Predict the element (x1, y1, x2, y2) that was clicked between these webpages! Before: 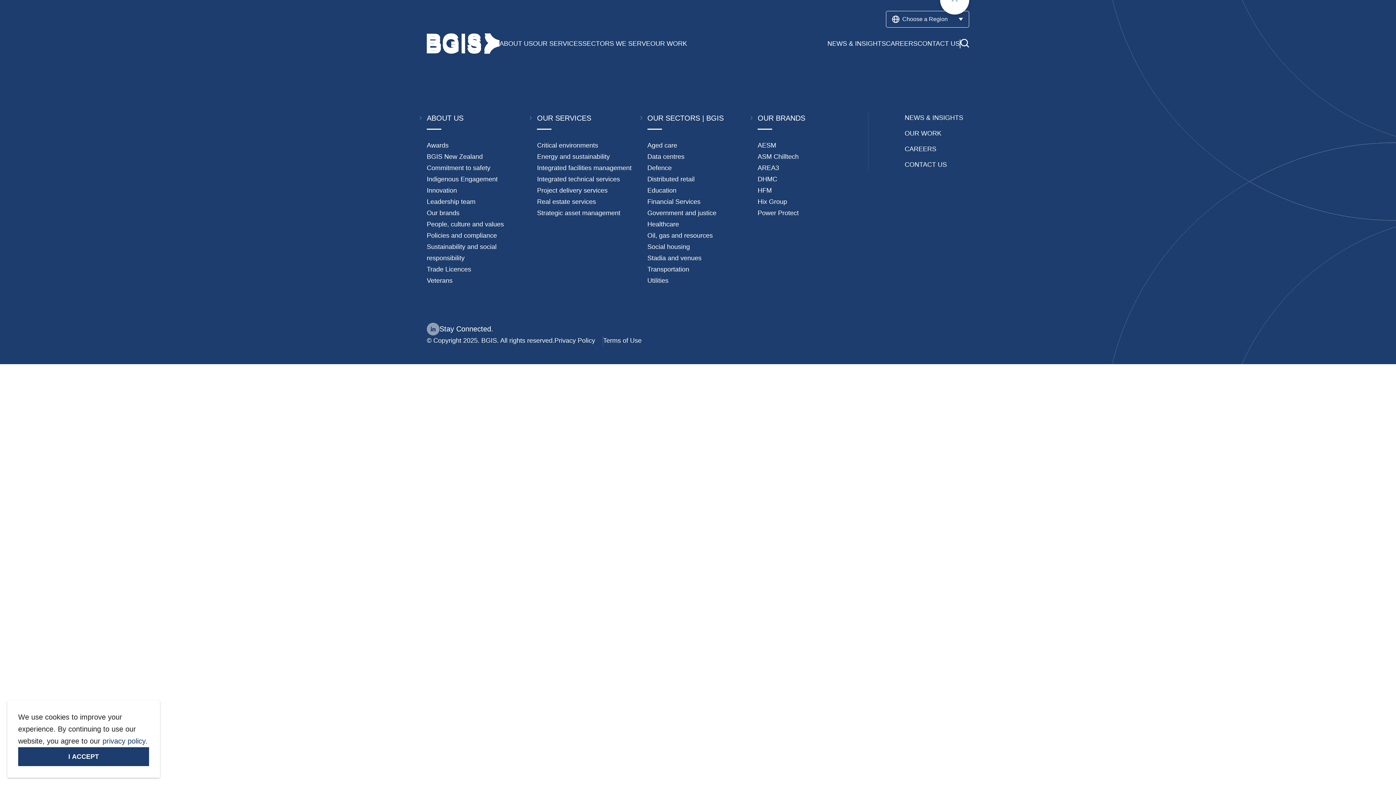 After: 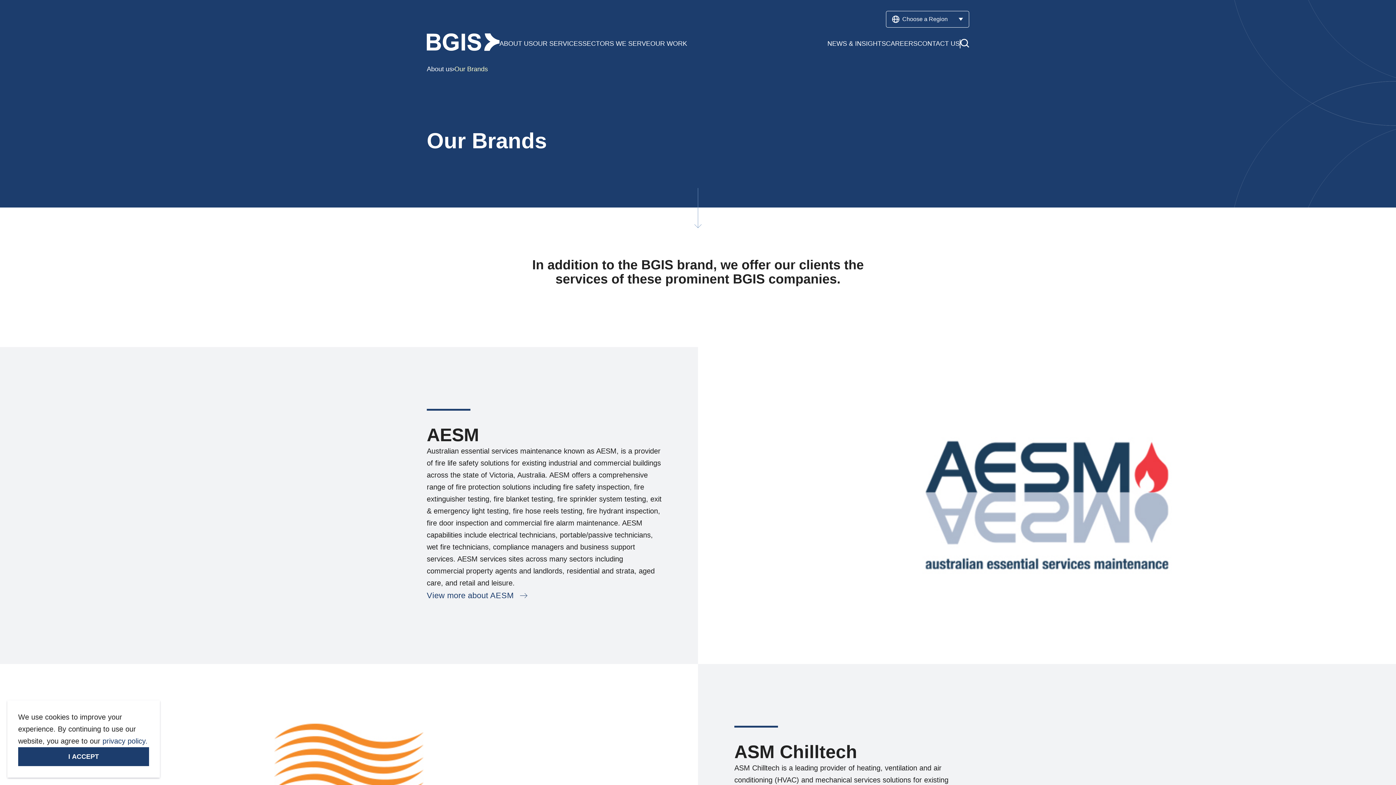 Action: bbox: (426, 209, 459, 216) label: Our brands